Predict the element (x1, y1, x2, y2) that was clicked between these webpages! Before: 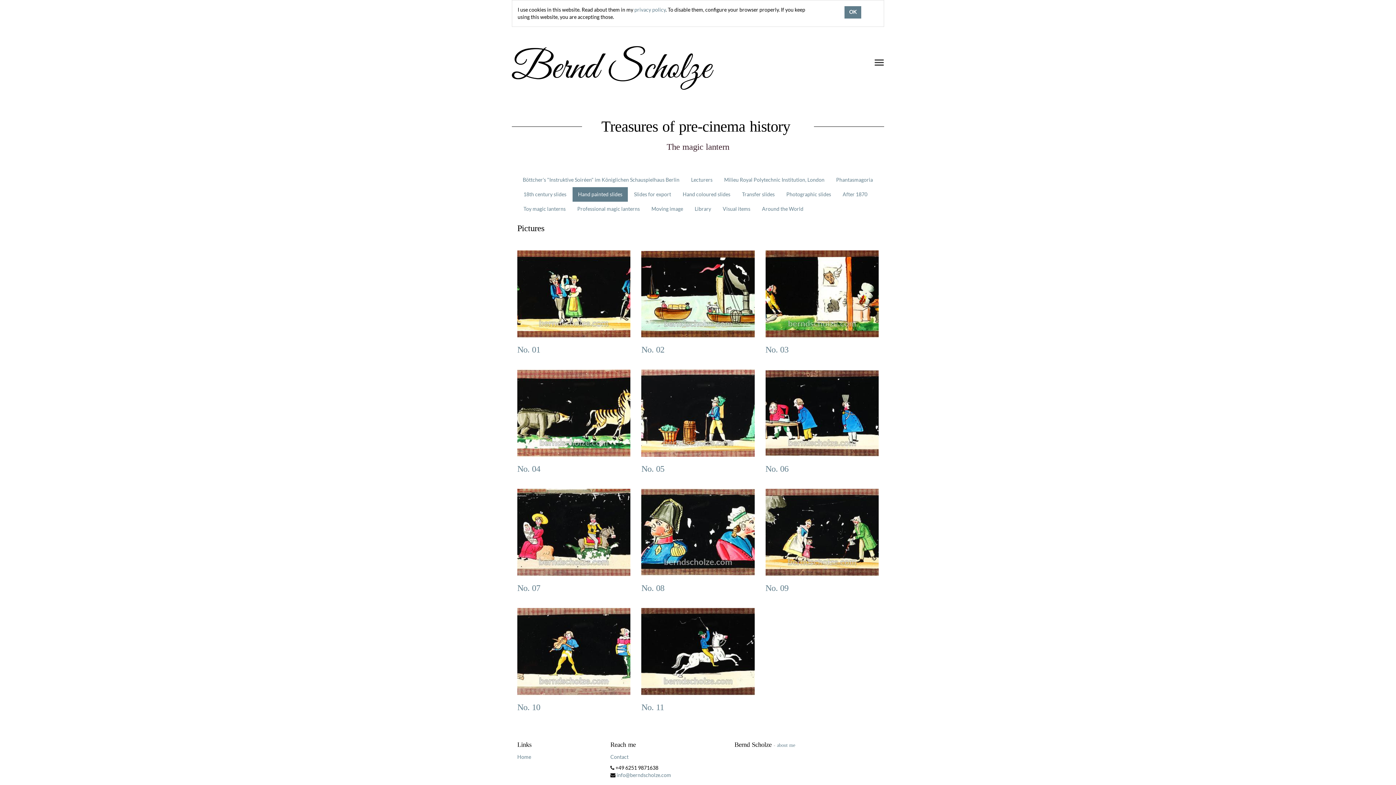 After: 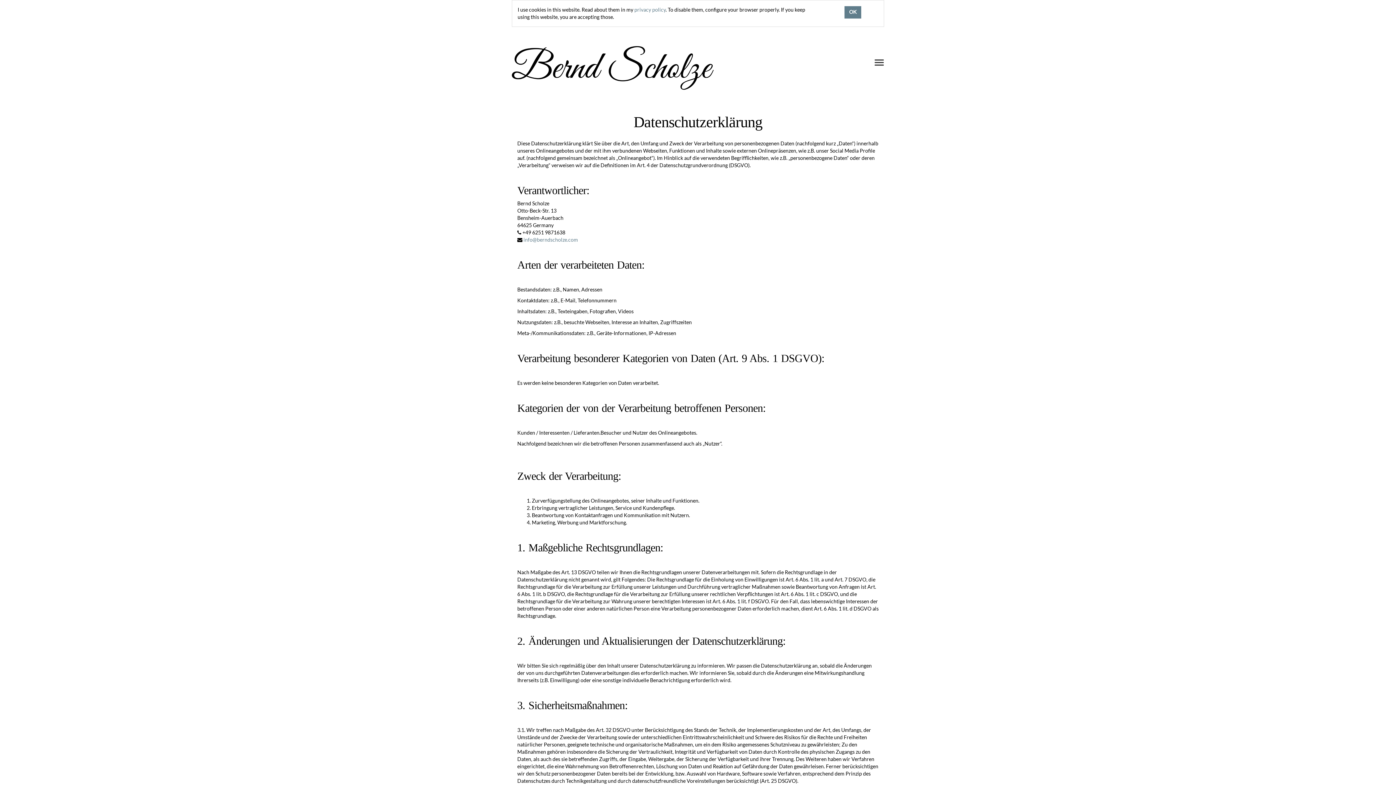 Action: label: privacy policy bbox: (634, 6, 665, 12)